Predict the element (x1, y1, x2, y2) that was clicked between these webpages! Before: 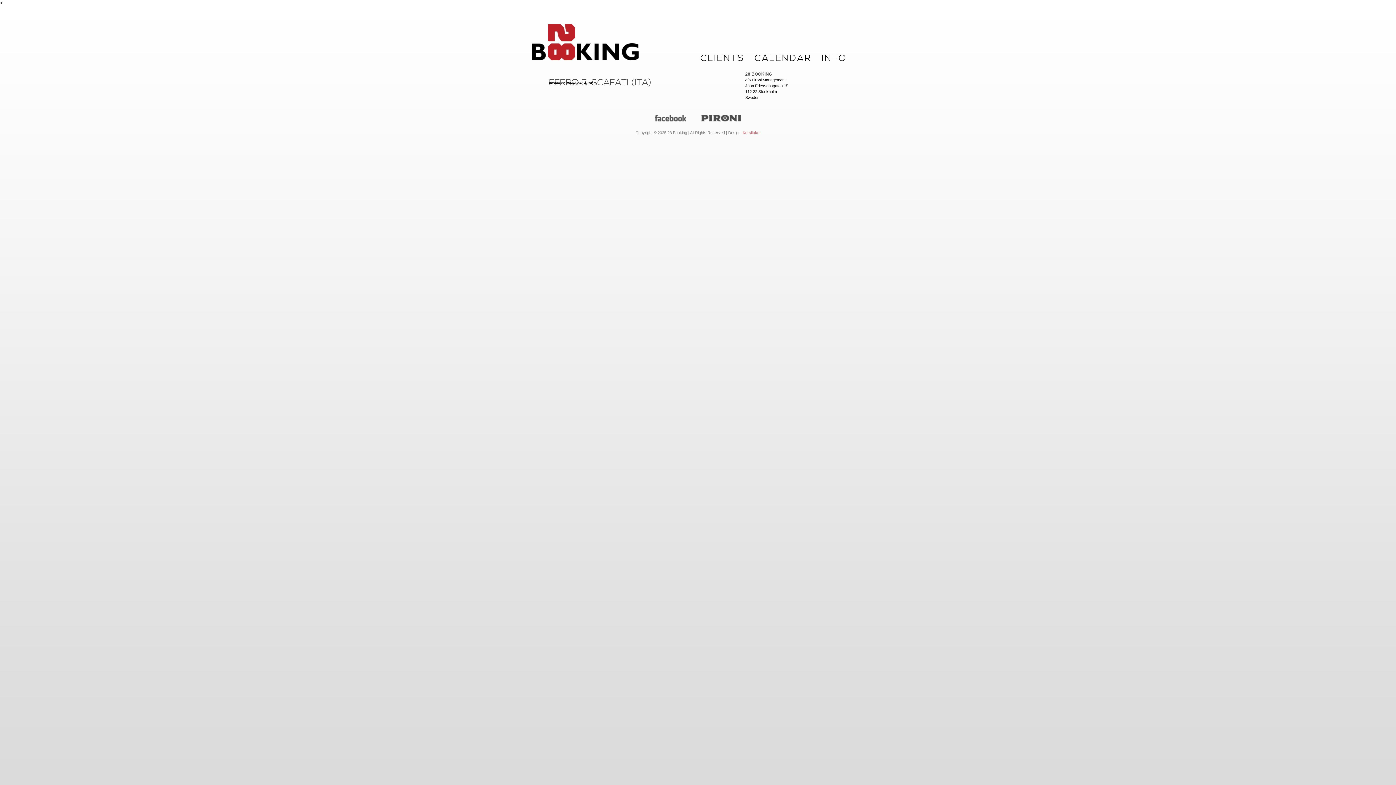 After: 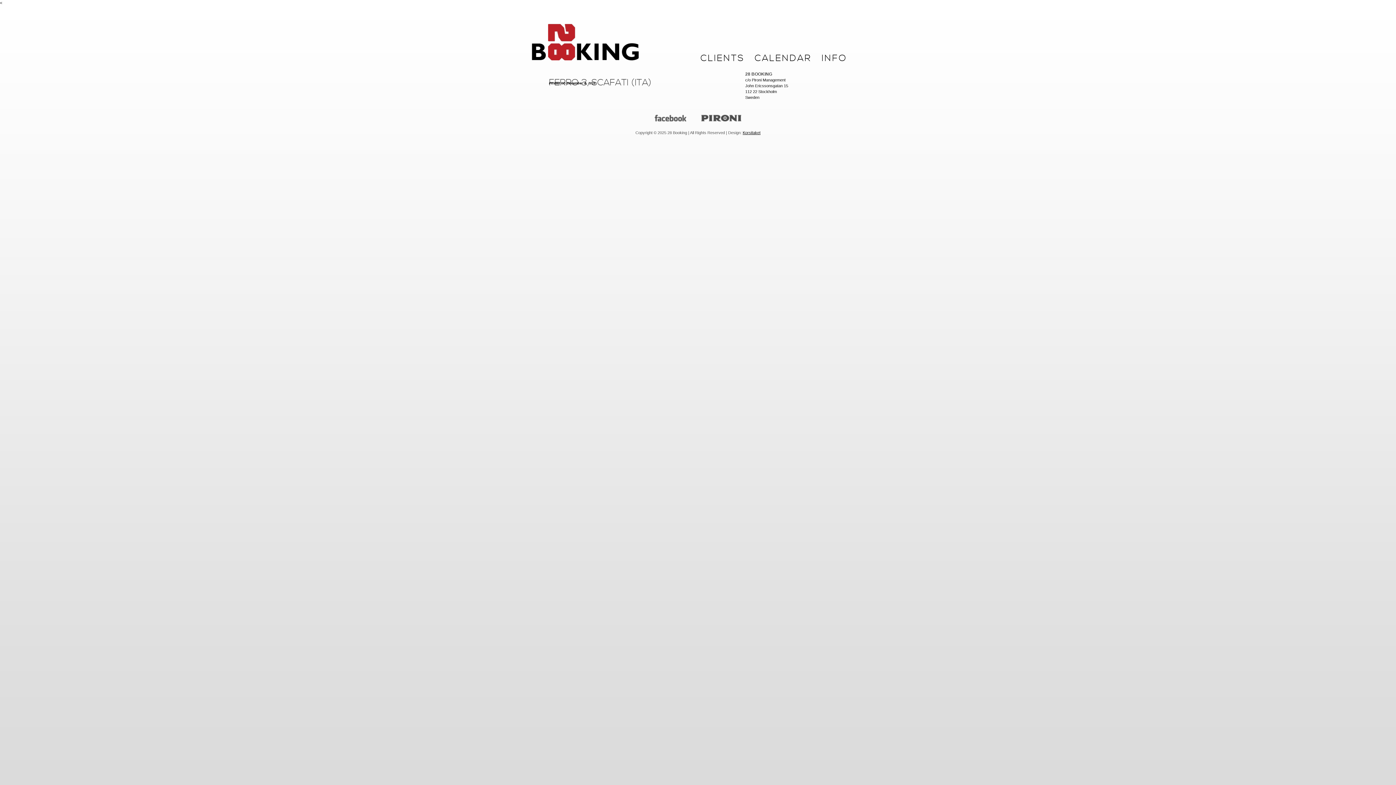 Action: bbox: (742, 130, 760, 134) label: Korsitaket